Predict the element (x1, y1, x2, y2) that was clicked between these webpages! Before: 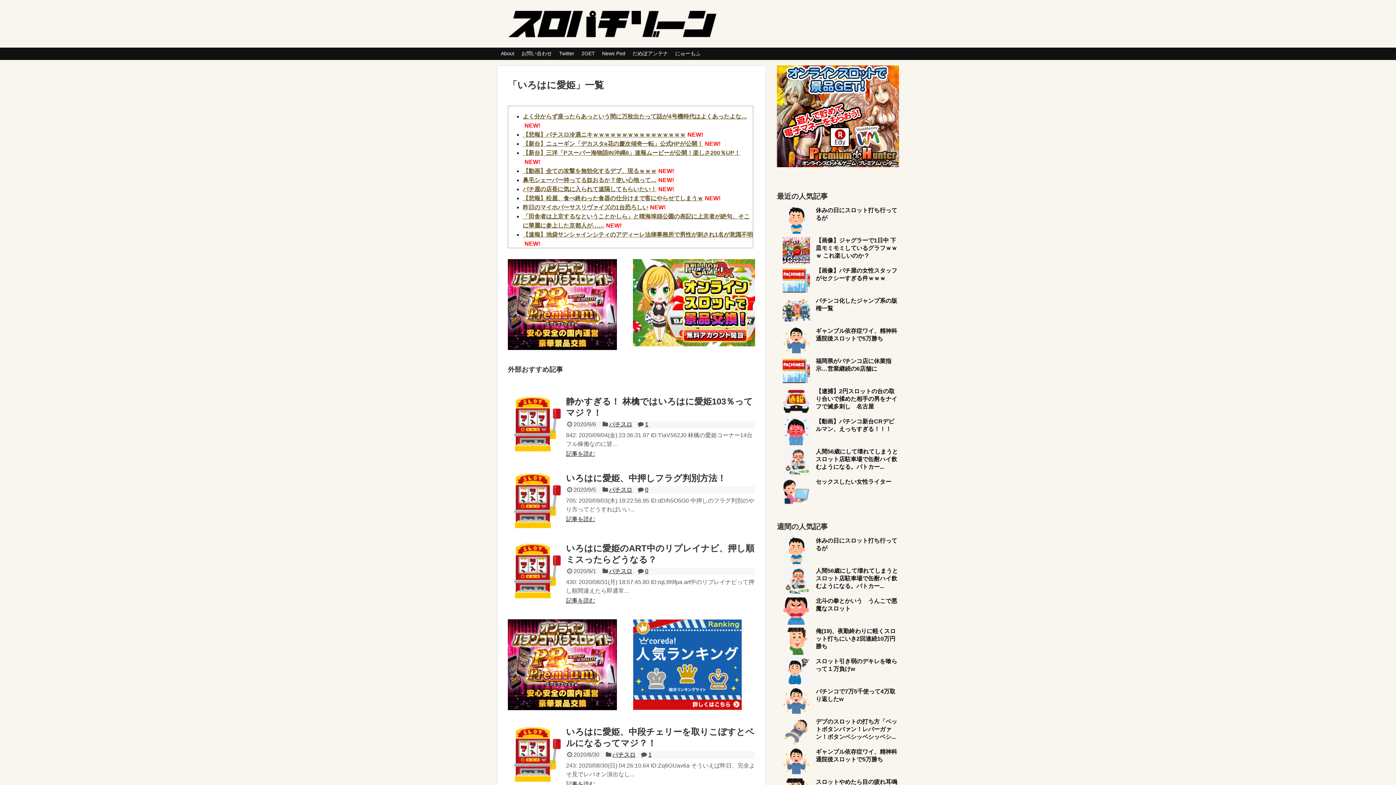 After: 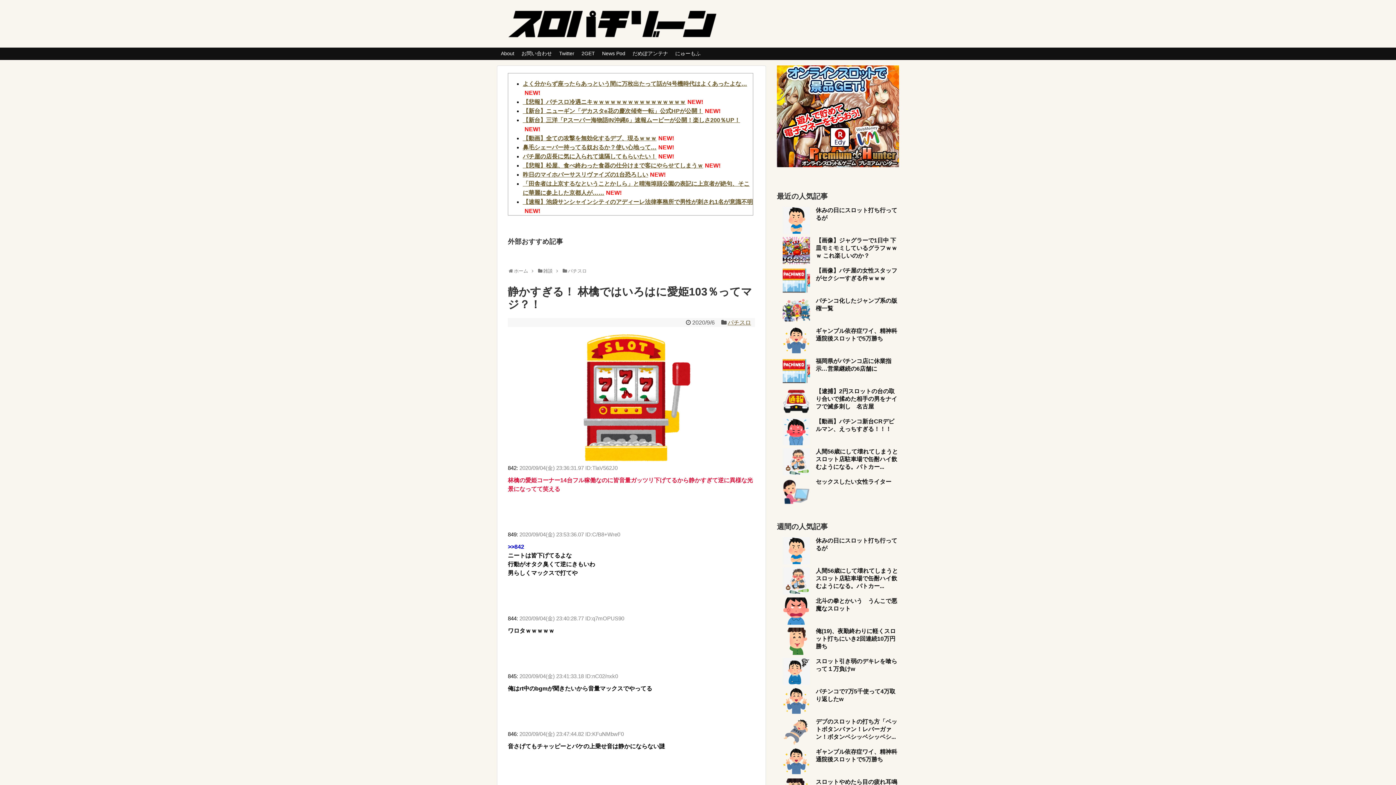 Action: bbox: (508, 397, 562, 451)